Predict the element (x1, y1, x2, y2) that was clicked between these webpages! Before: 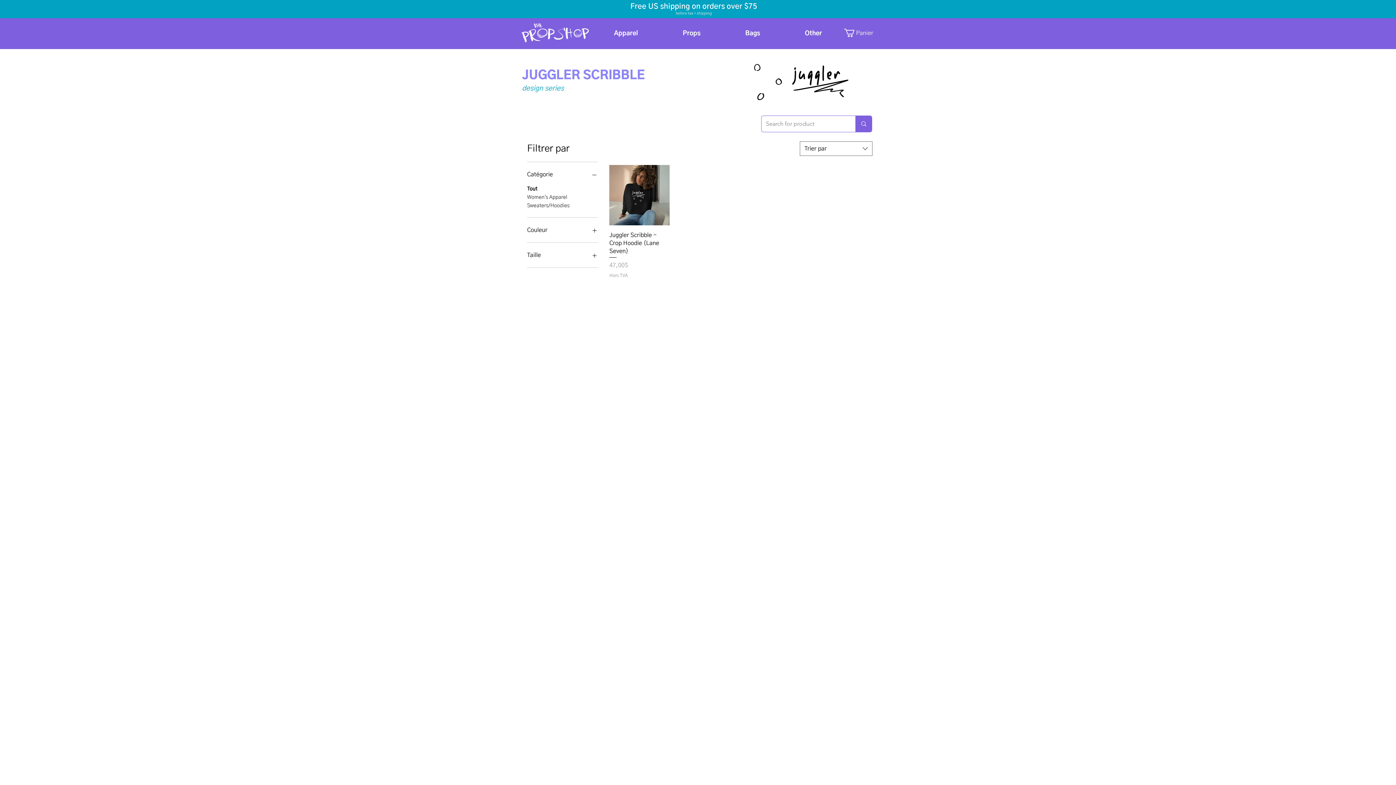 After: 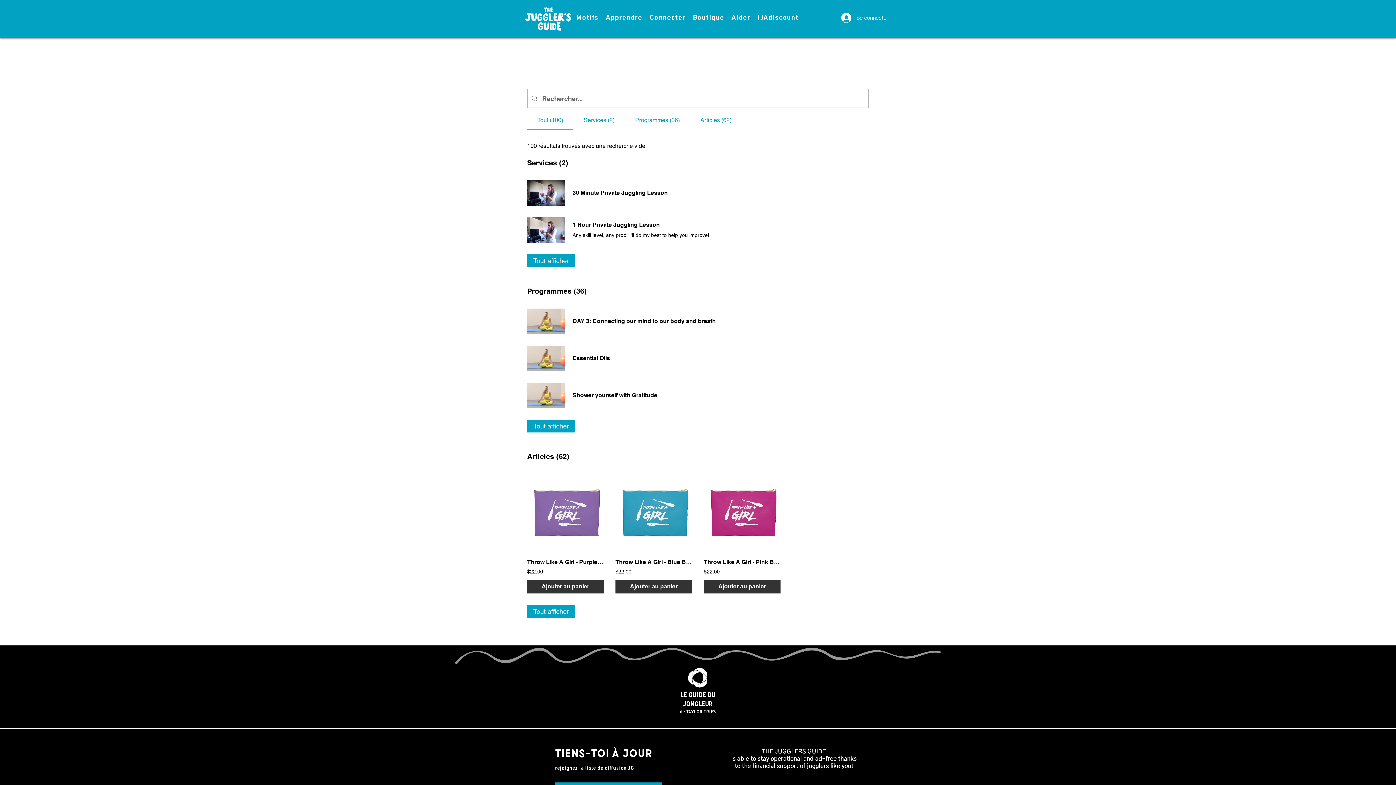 Action: bbox: (855, 116, 872, 132) label: Search for product